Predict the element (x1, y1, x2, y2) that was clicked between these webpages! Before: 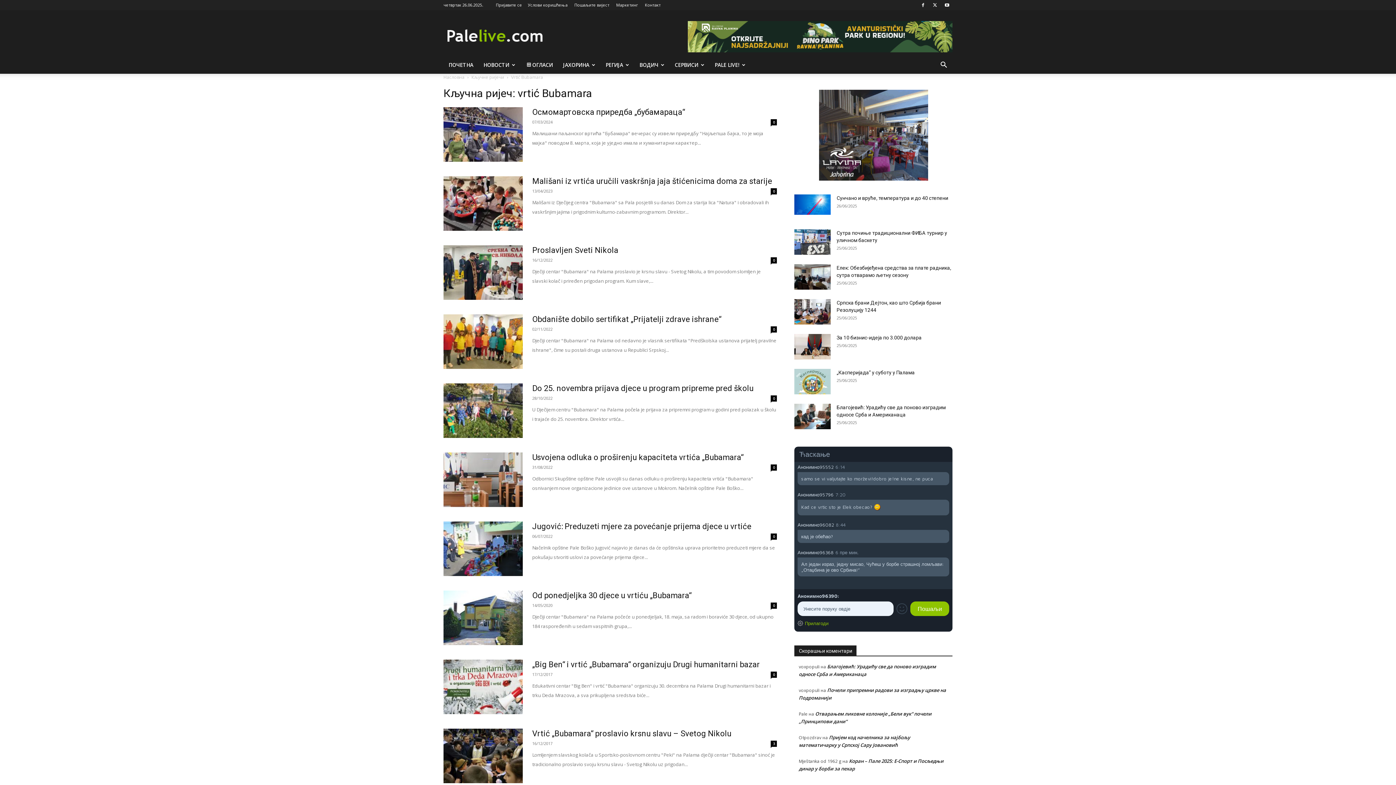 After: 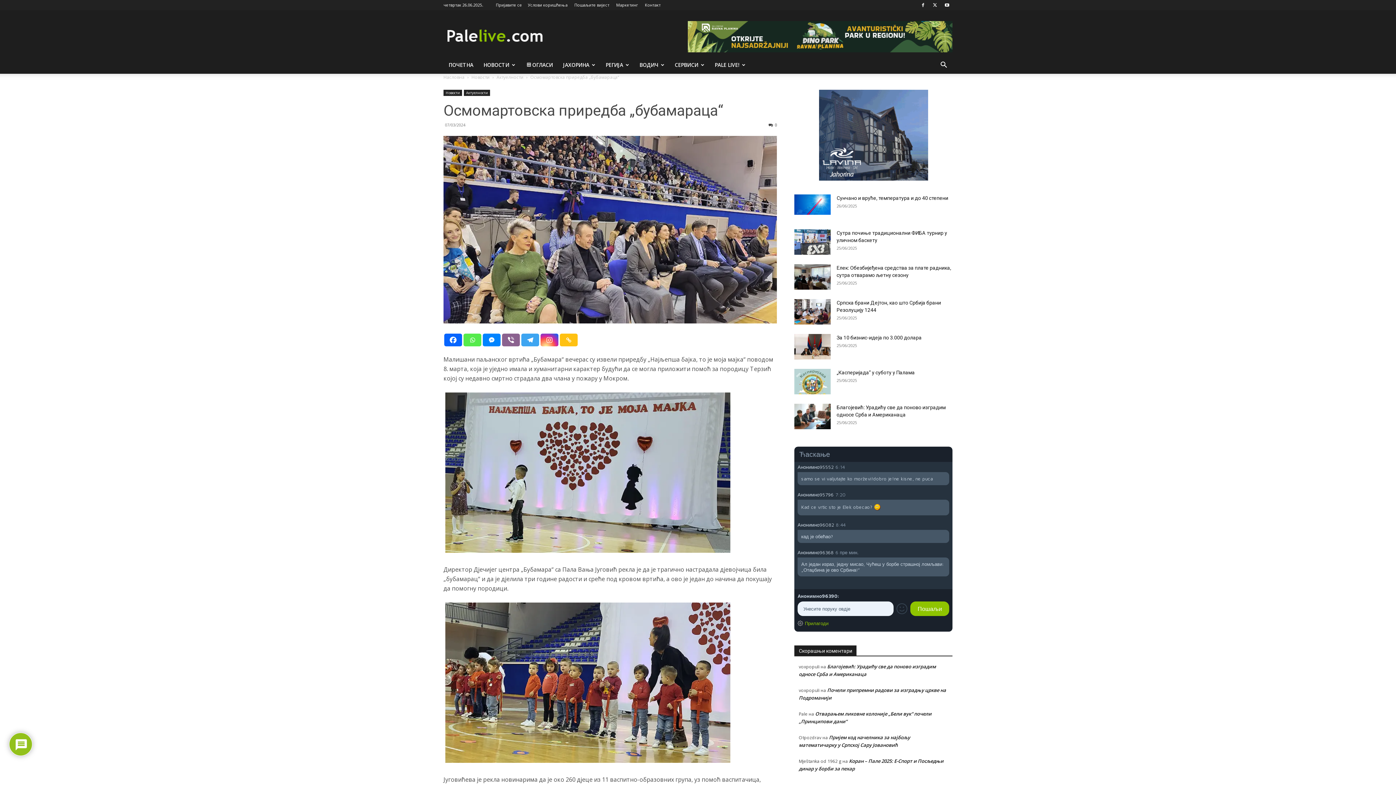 Action: label: Осмомартовска приредба „бубамараца“ bbox: (532, 107, 685, 116)